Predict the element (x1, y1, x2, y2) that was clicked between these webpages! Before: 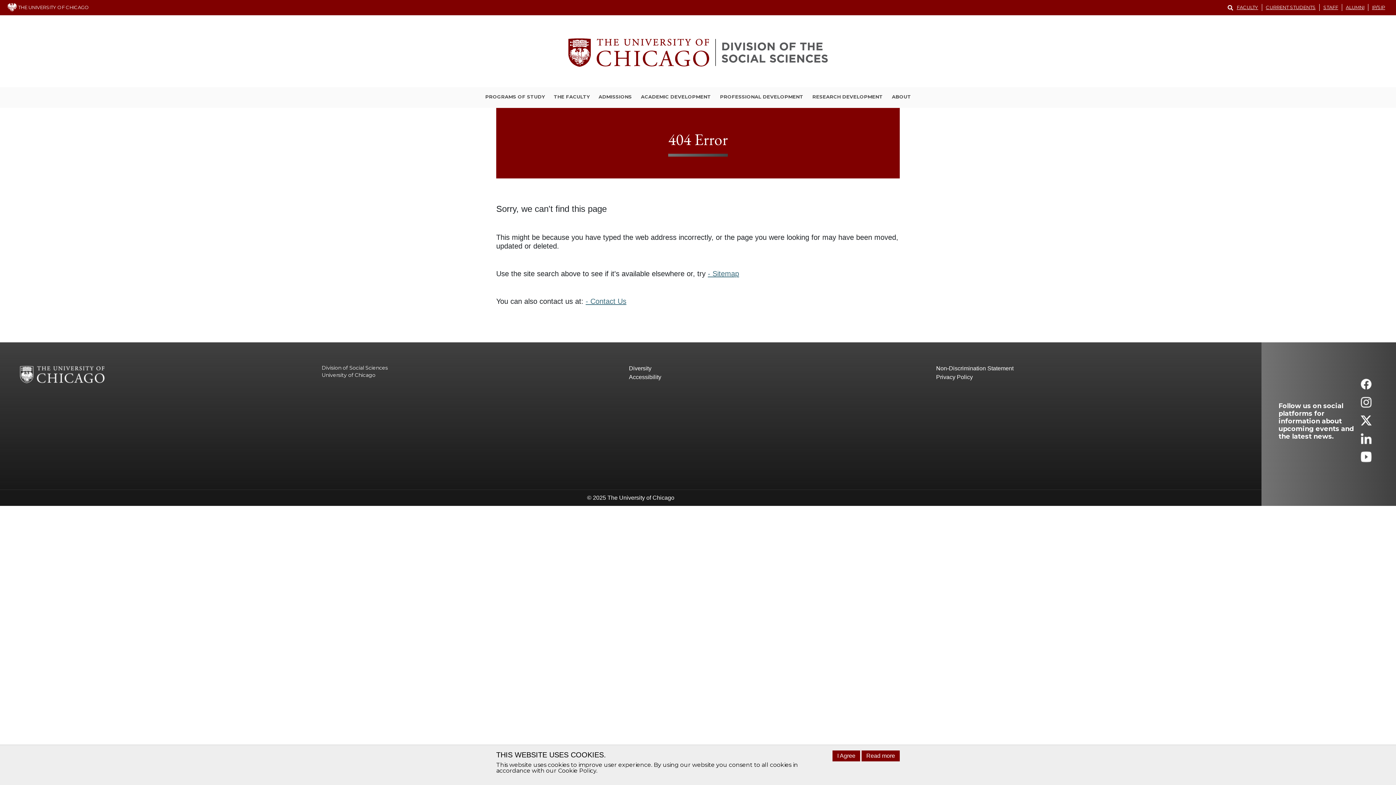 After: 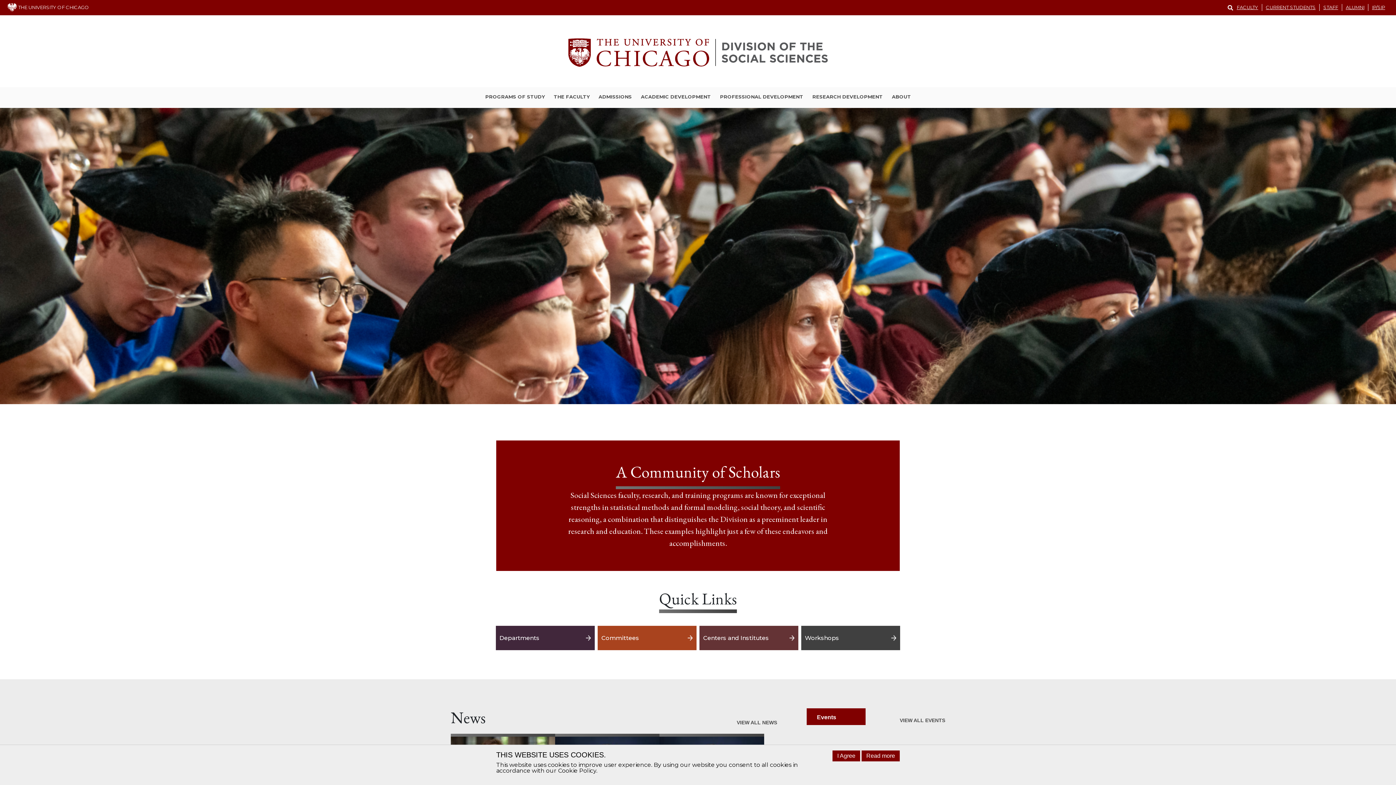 Action: label: Division of Social Sciences bbox: (321, 364, 388, 371)